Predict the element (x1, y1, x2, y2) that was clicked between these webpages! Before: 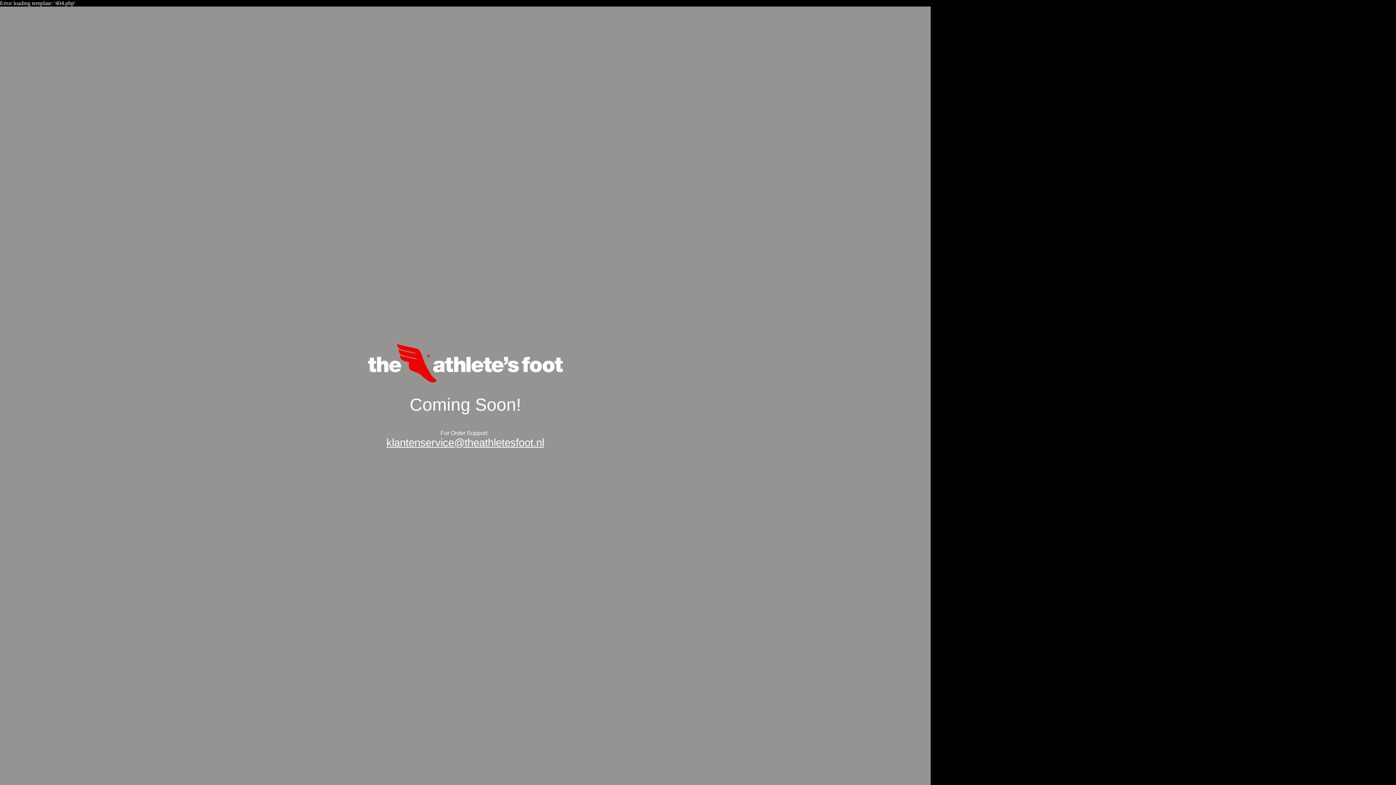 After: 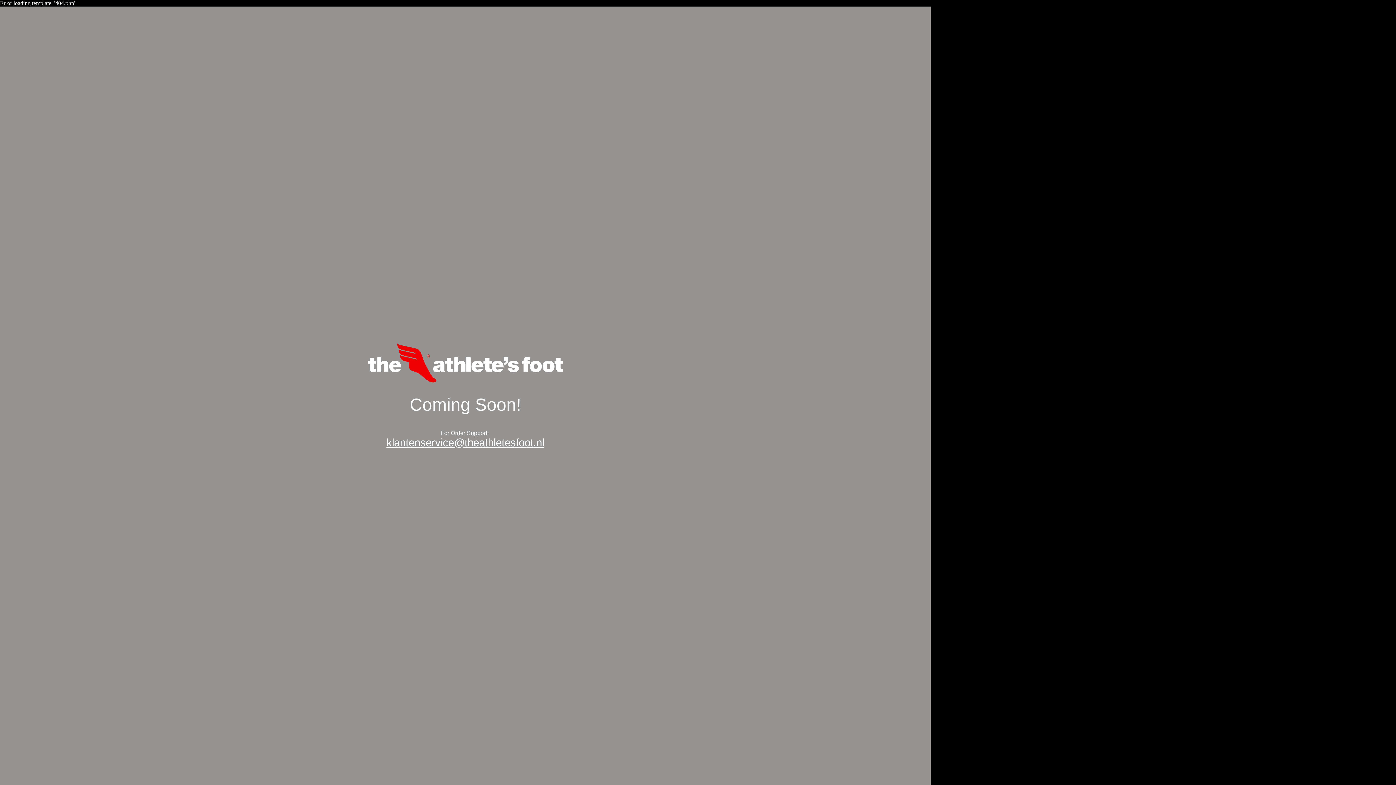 Action: label: klantenservice@theathletesfoot.nl bbox: (386, 436, 544, 448)